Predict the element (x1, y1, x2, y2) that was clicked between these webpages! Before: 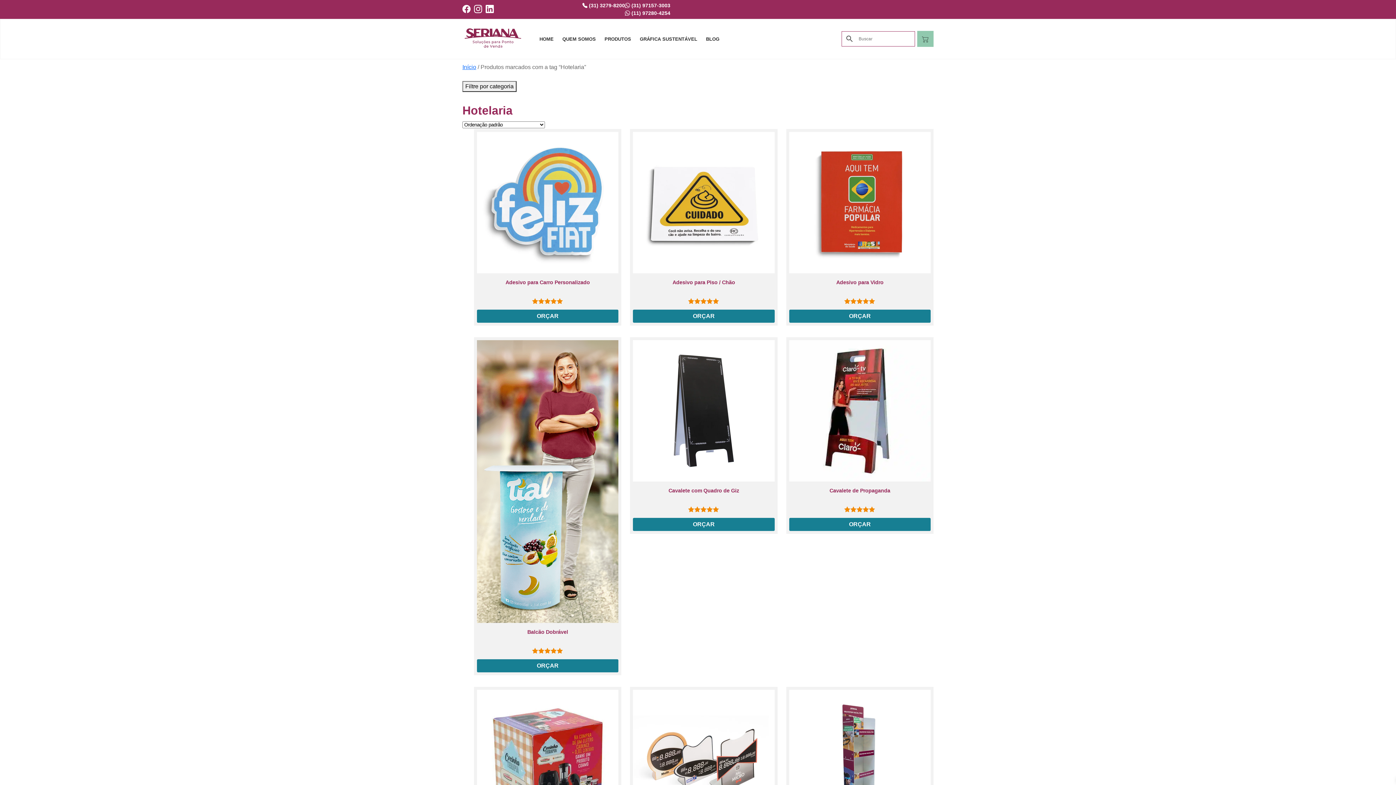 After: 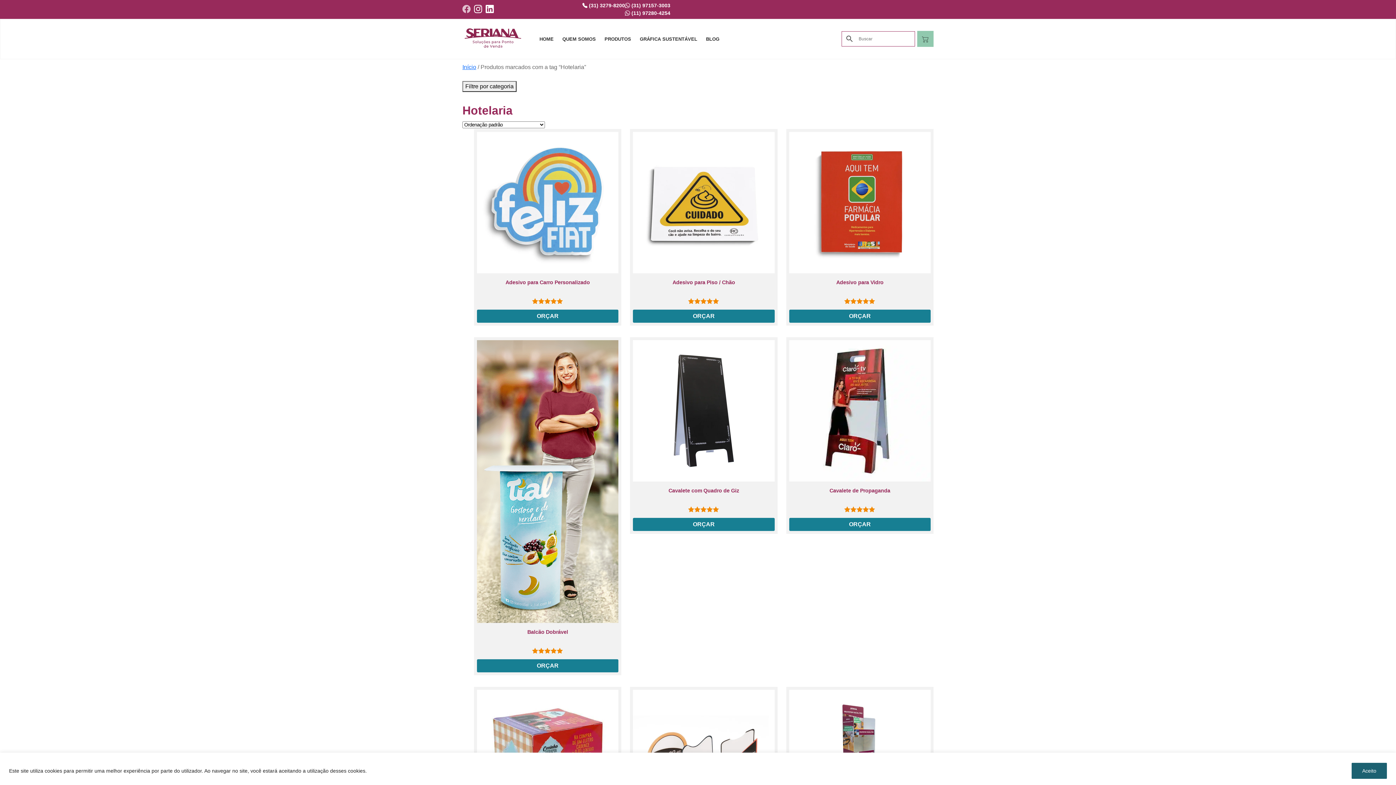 Action: bbox: (462, 3, 474, 15)